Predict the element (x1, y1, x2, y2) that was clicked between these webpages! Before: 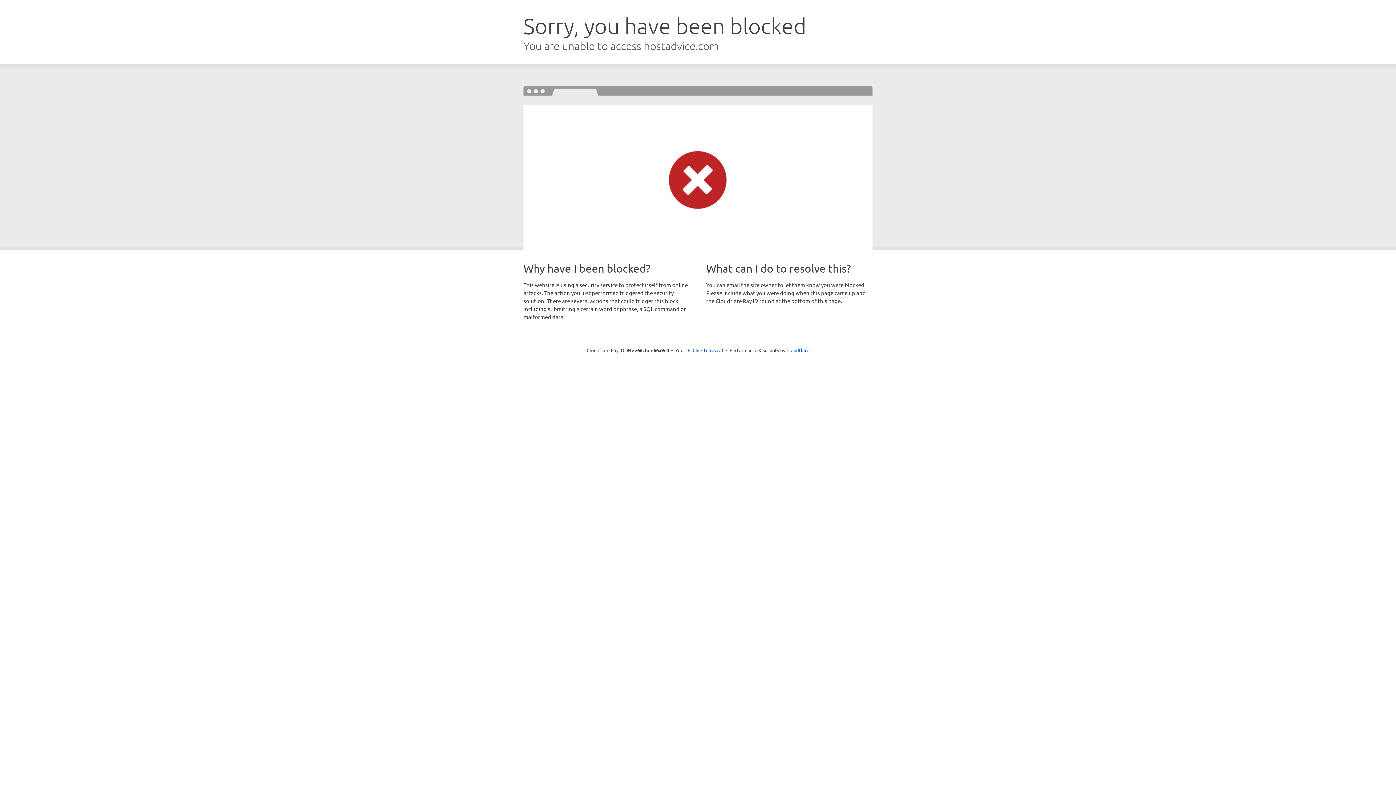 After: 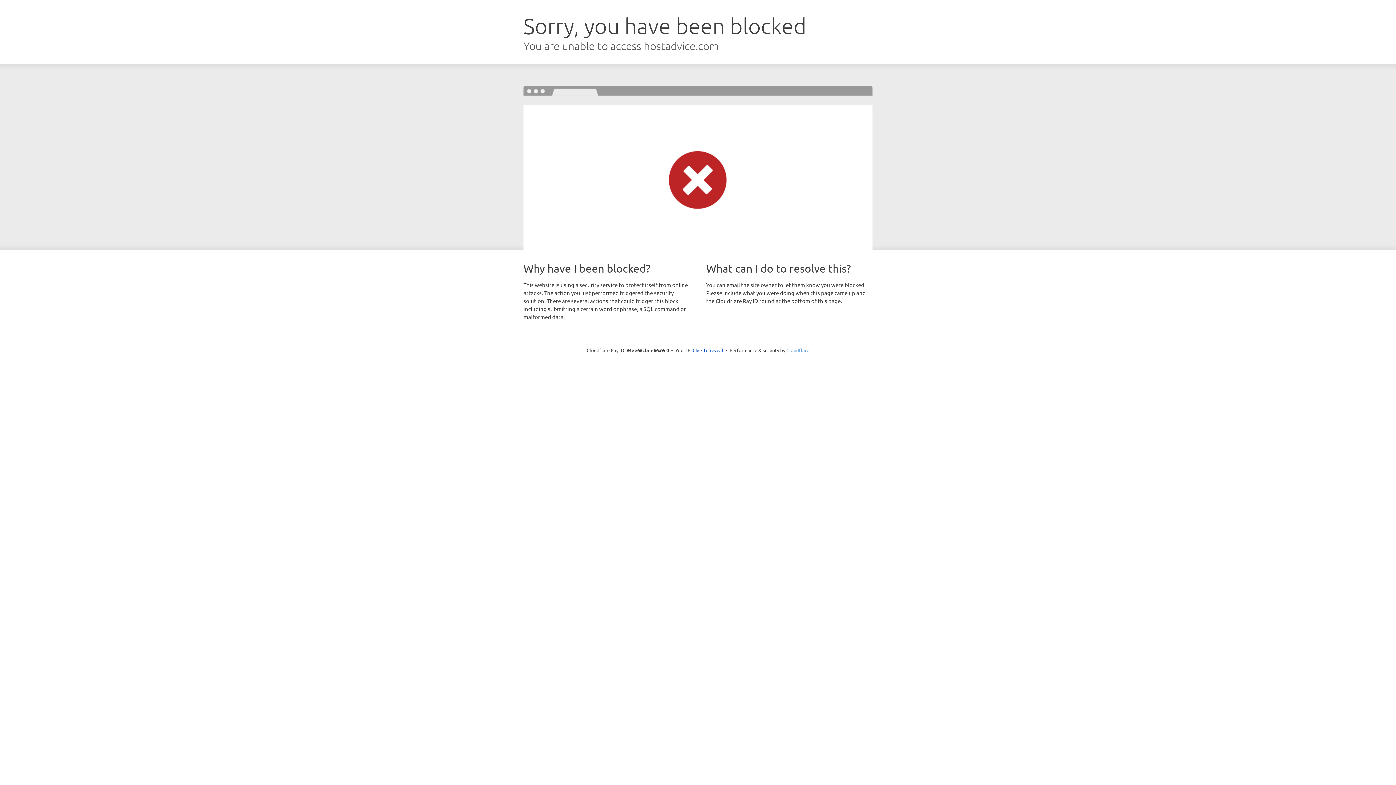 Action: label: Cloudflare bbox: (786, 347, 809, 353)